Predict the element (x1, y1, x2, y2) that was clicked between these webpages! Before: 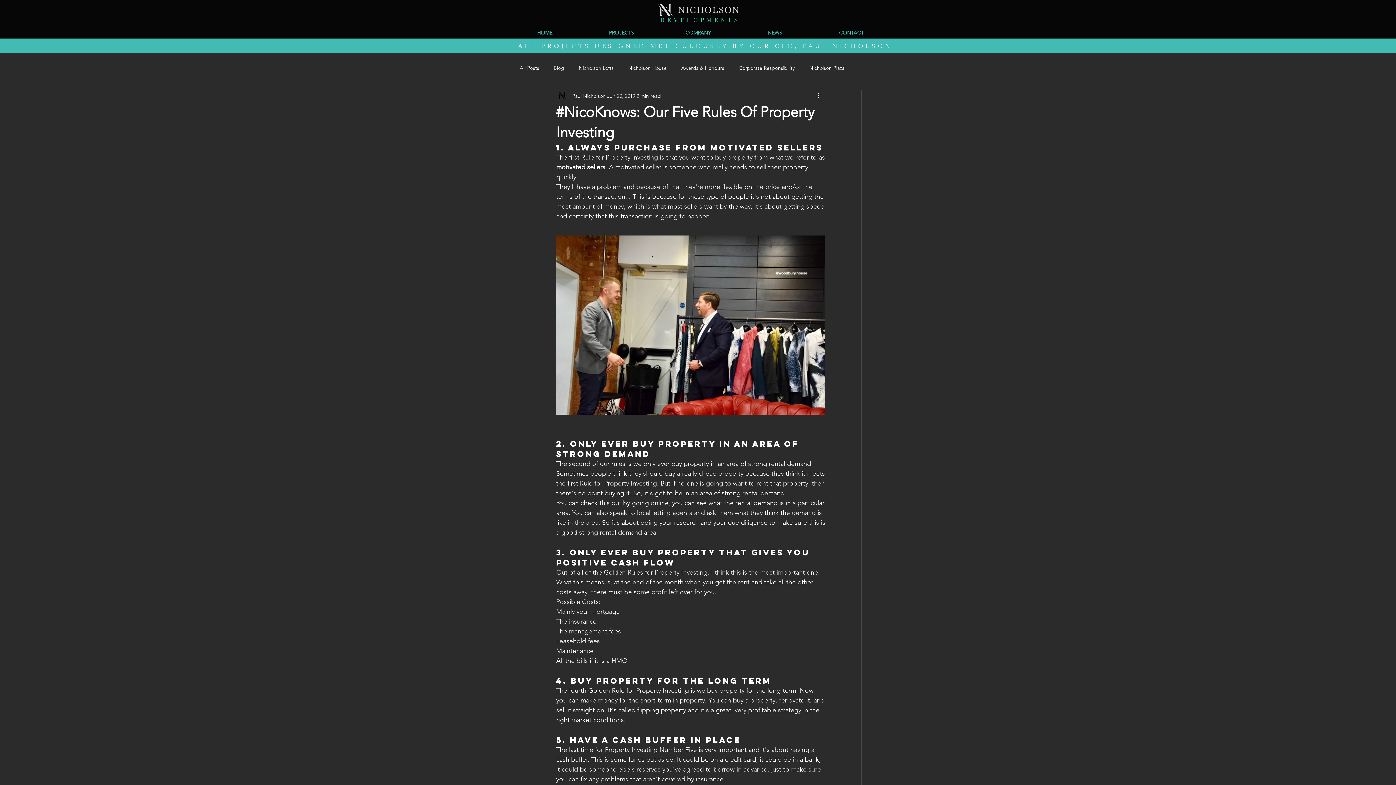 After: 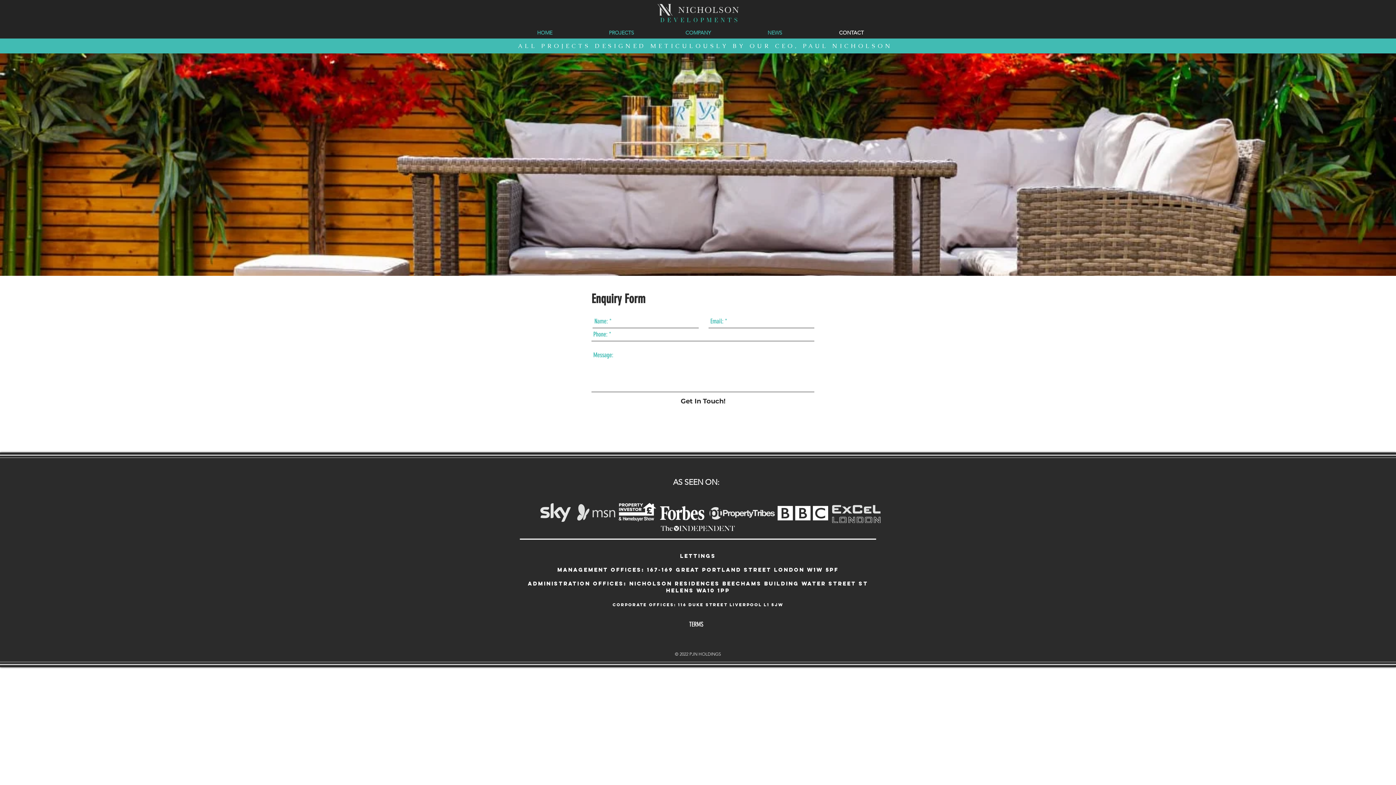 Action: label: CONTACT bbox: (813, 26, 889, 38)